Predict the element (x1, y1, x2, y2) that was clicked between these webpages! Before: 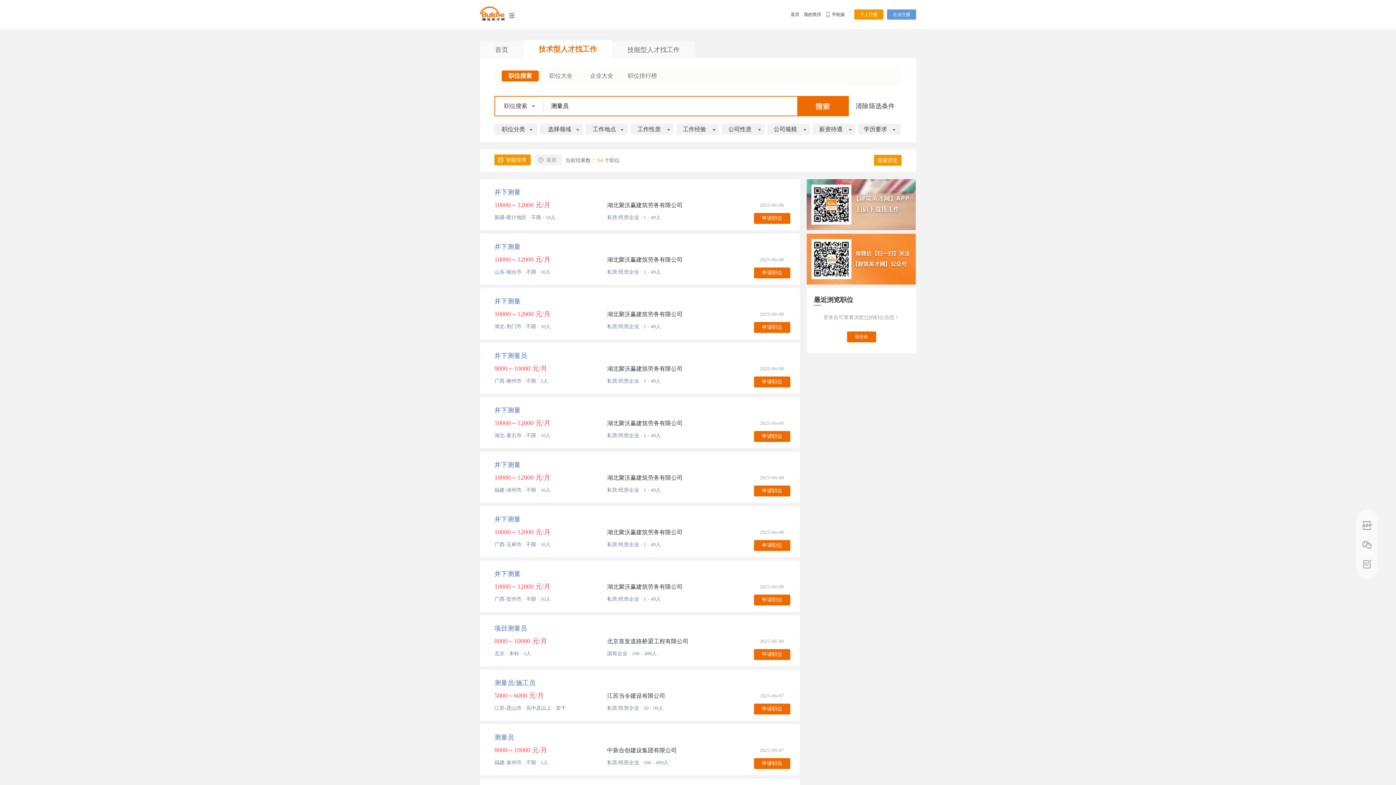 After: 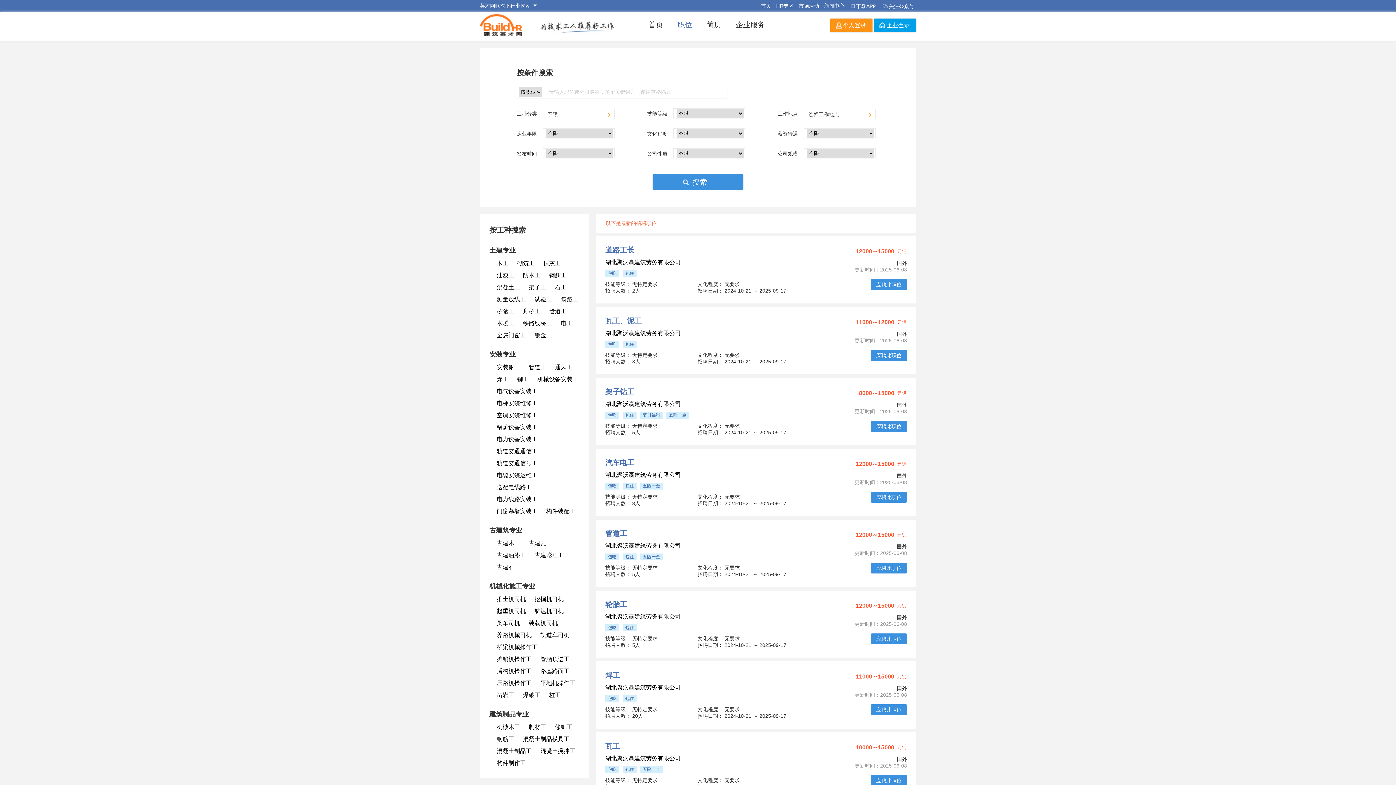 Action: label: 技能型人才找工作 bbox: (612, 41, 695, 58)